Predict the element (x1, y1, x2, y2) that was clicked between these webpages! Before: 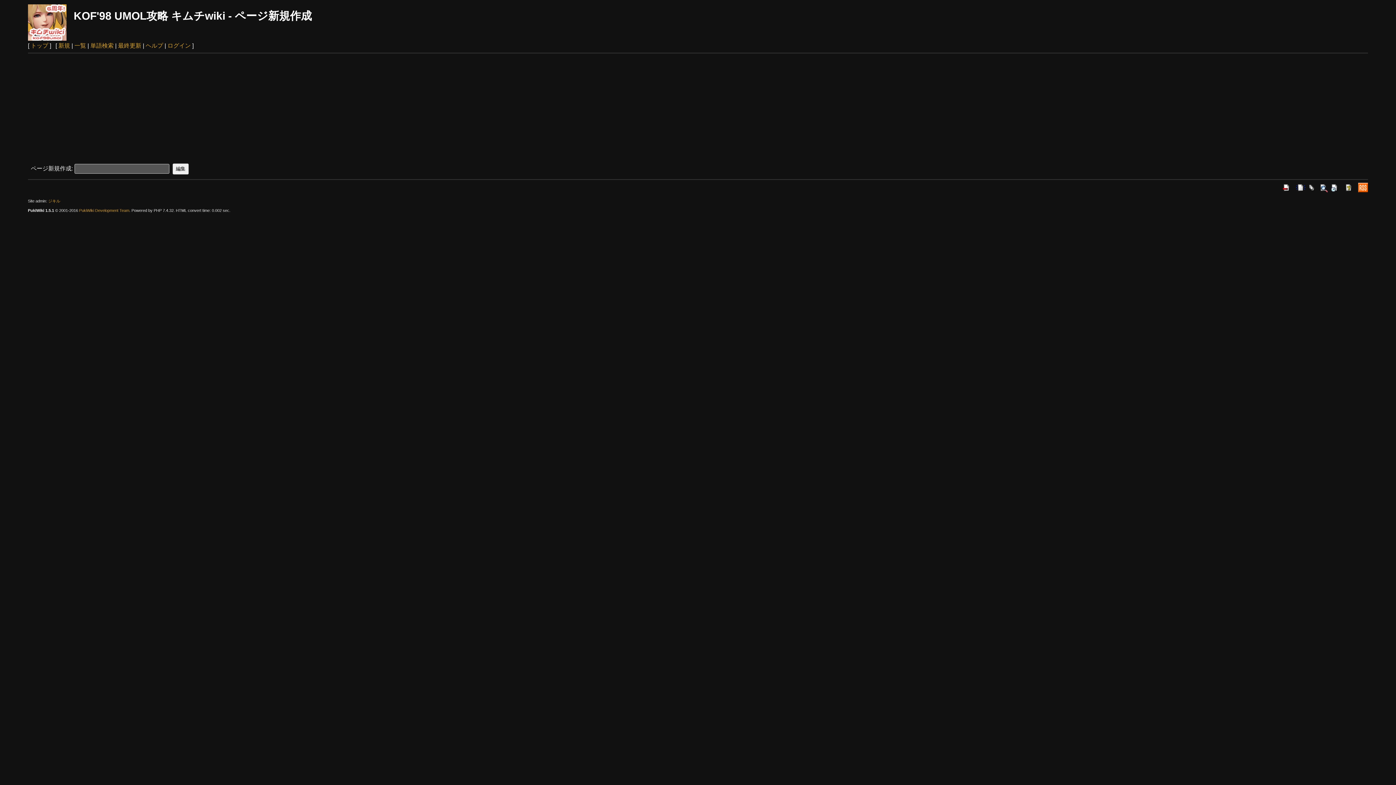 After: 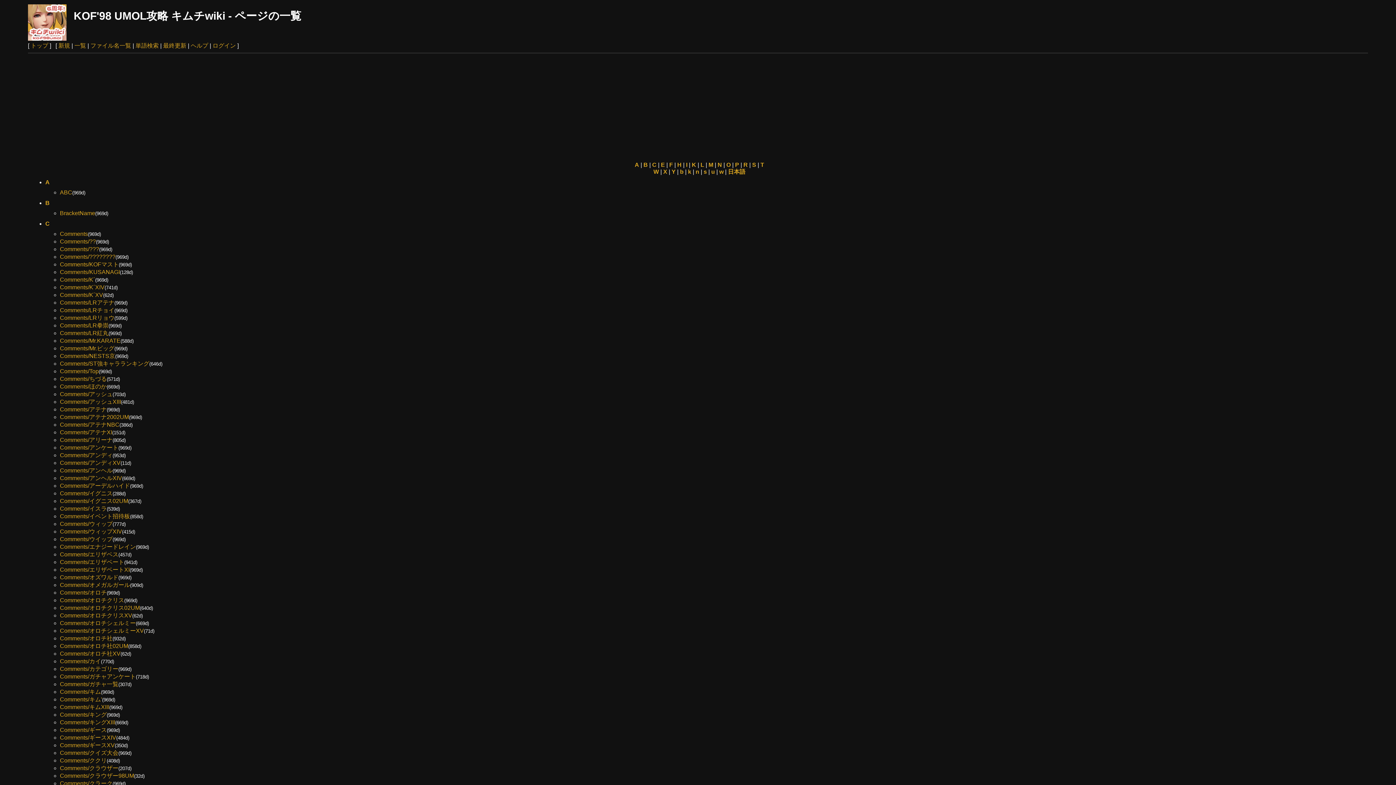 Action: label: 一覧 bbox: (74, 42, 86, 48)